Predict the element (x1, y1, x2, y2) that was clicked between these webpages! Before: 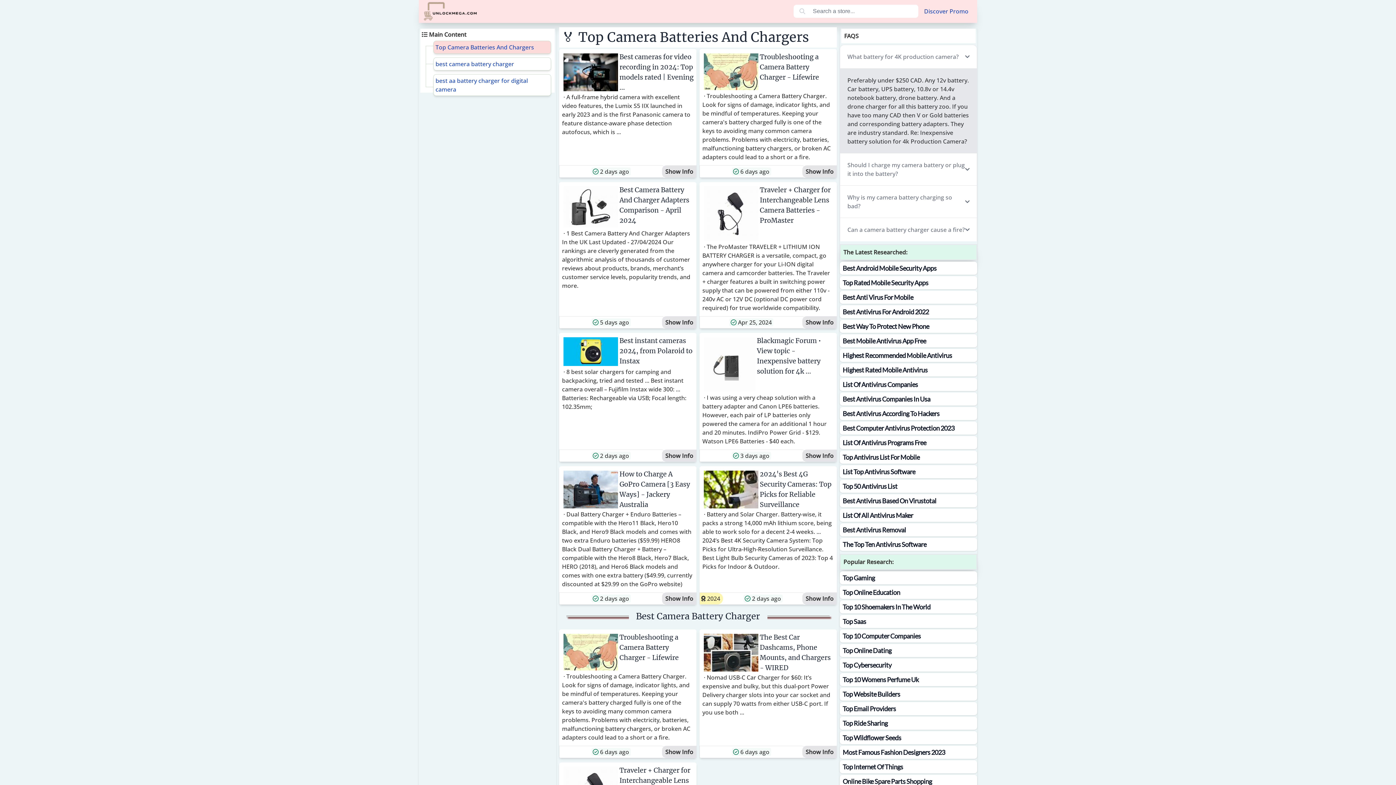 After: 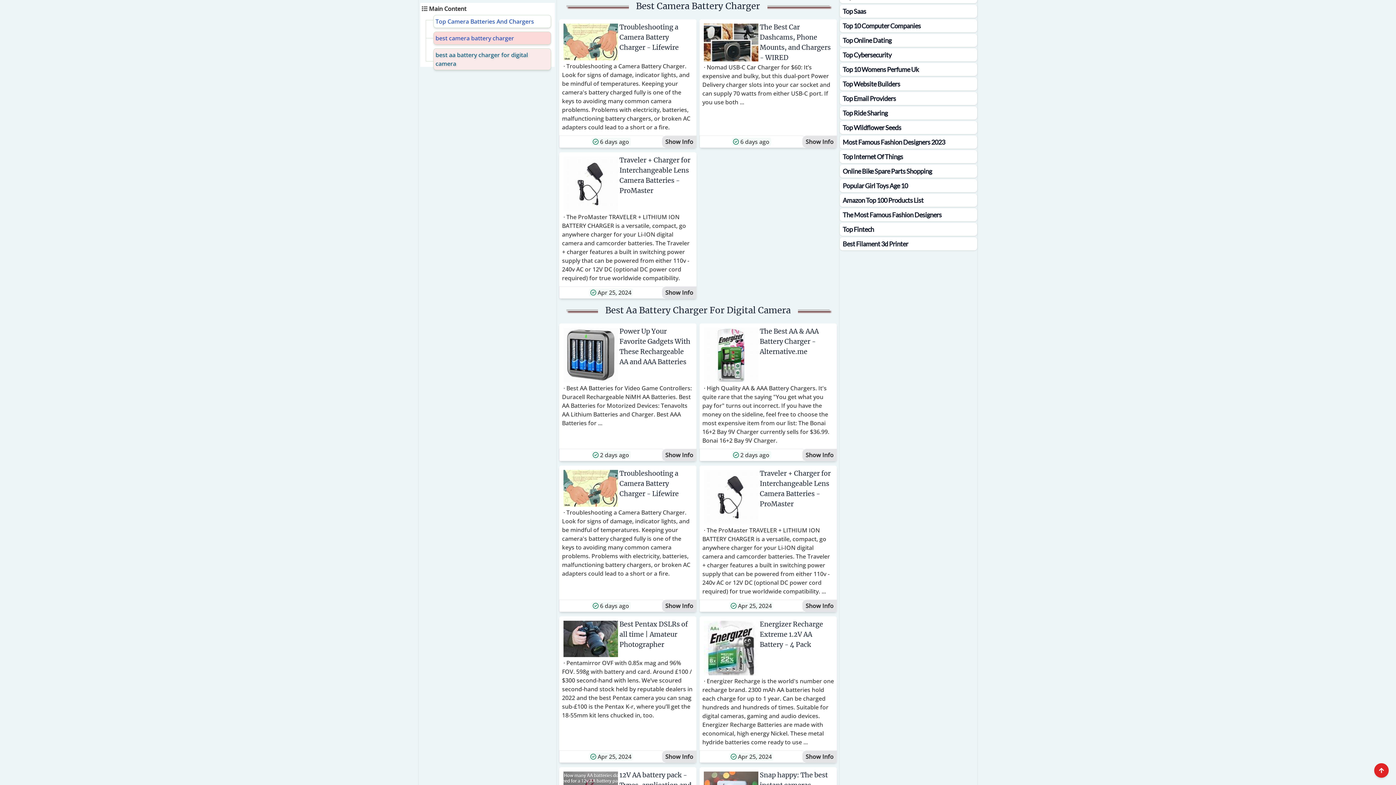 Action: bbox: (435, 59, 549, 68) label: best camera battery charger